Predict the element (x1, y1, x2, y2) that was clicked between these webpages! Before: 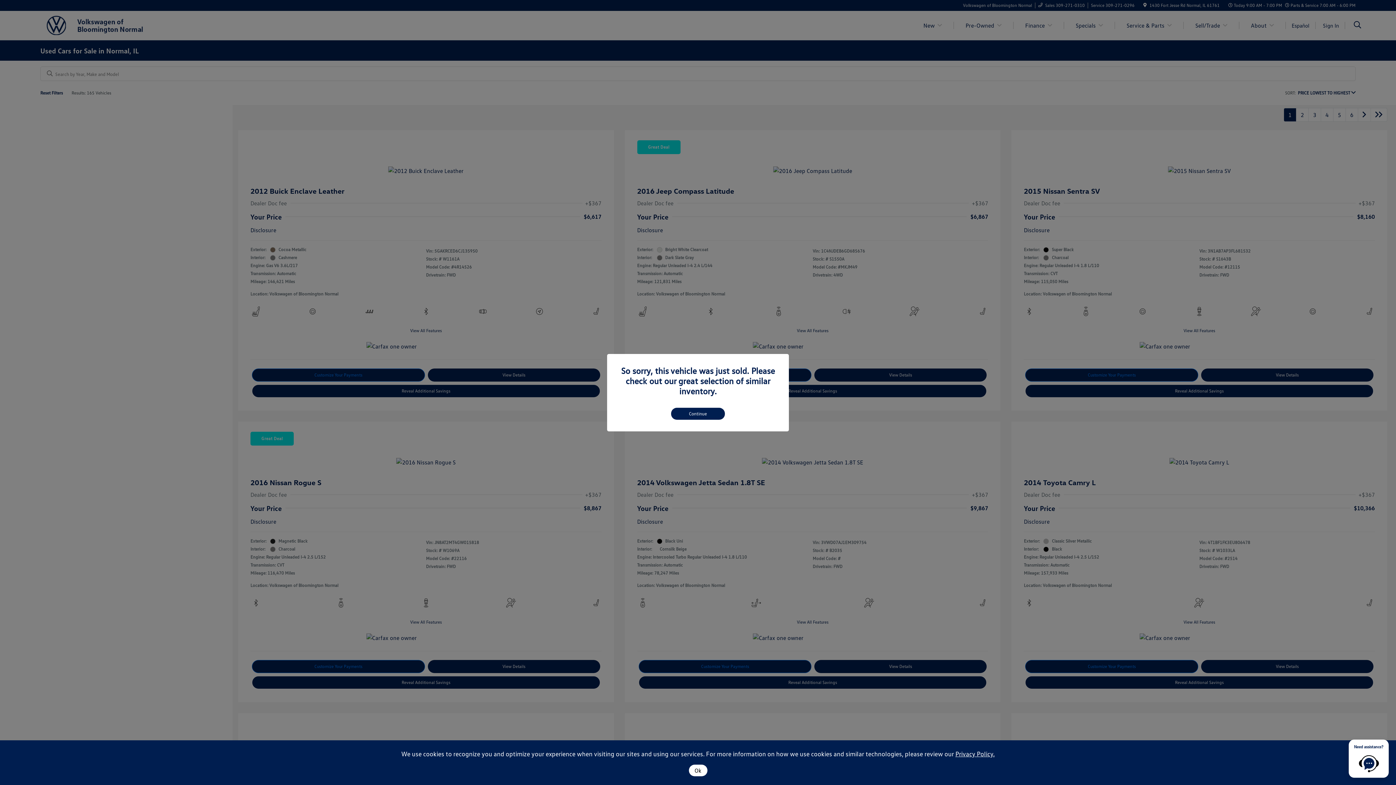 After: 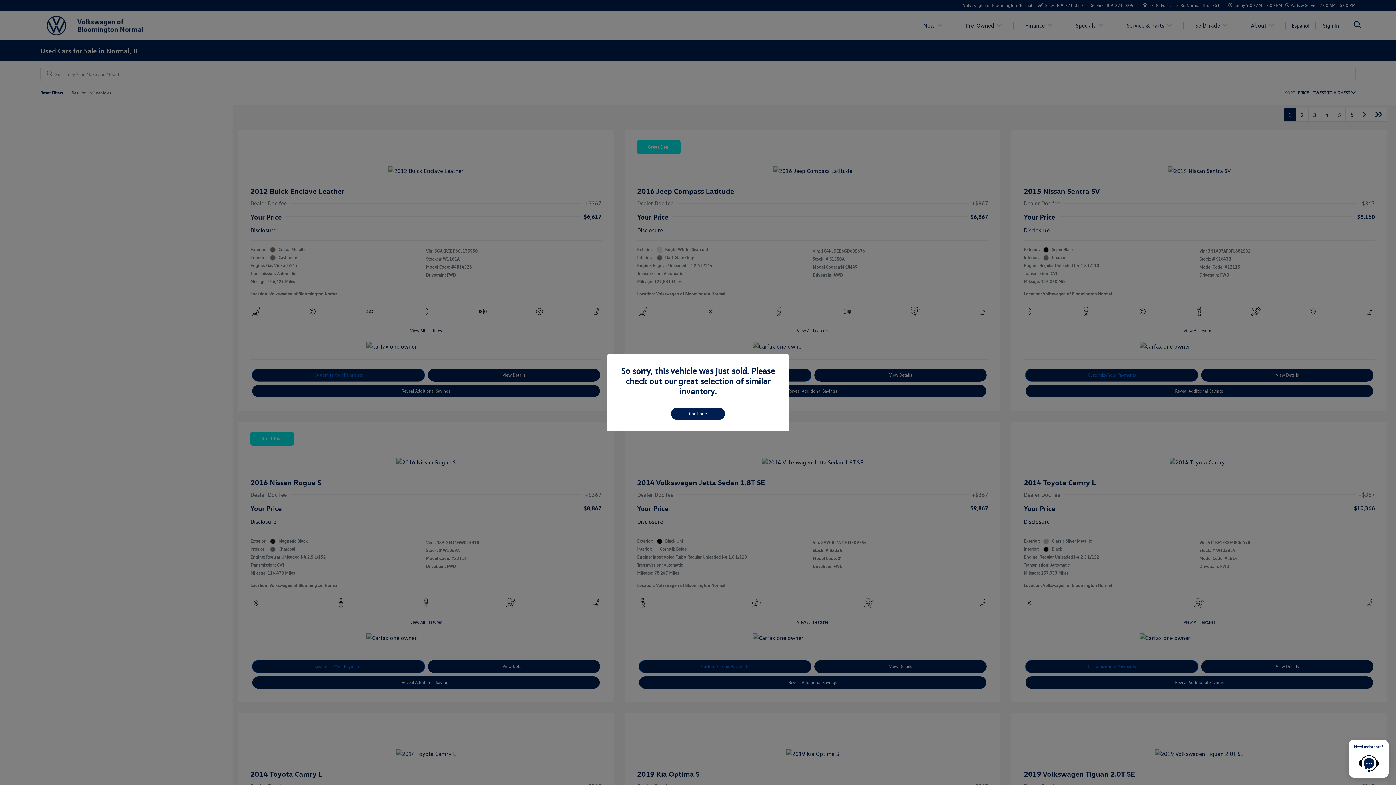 Action: label: Ok bbox: (688, 765, 707, 776)